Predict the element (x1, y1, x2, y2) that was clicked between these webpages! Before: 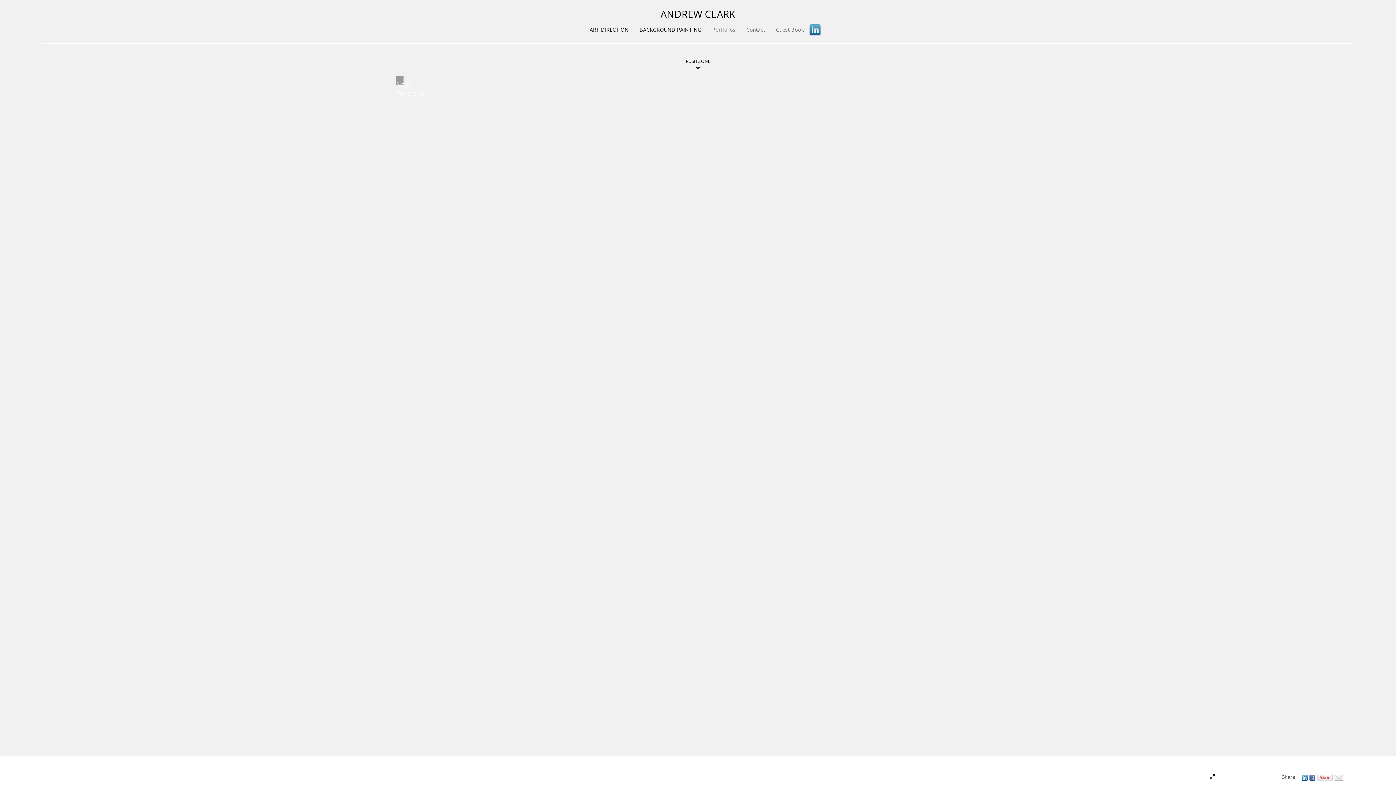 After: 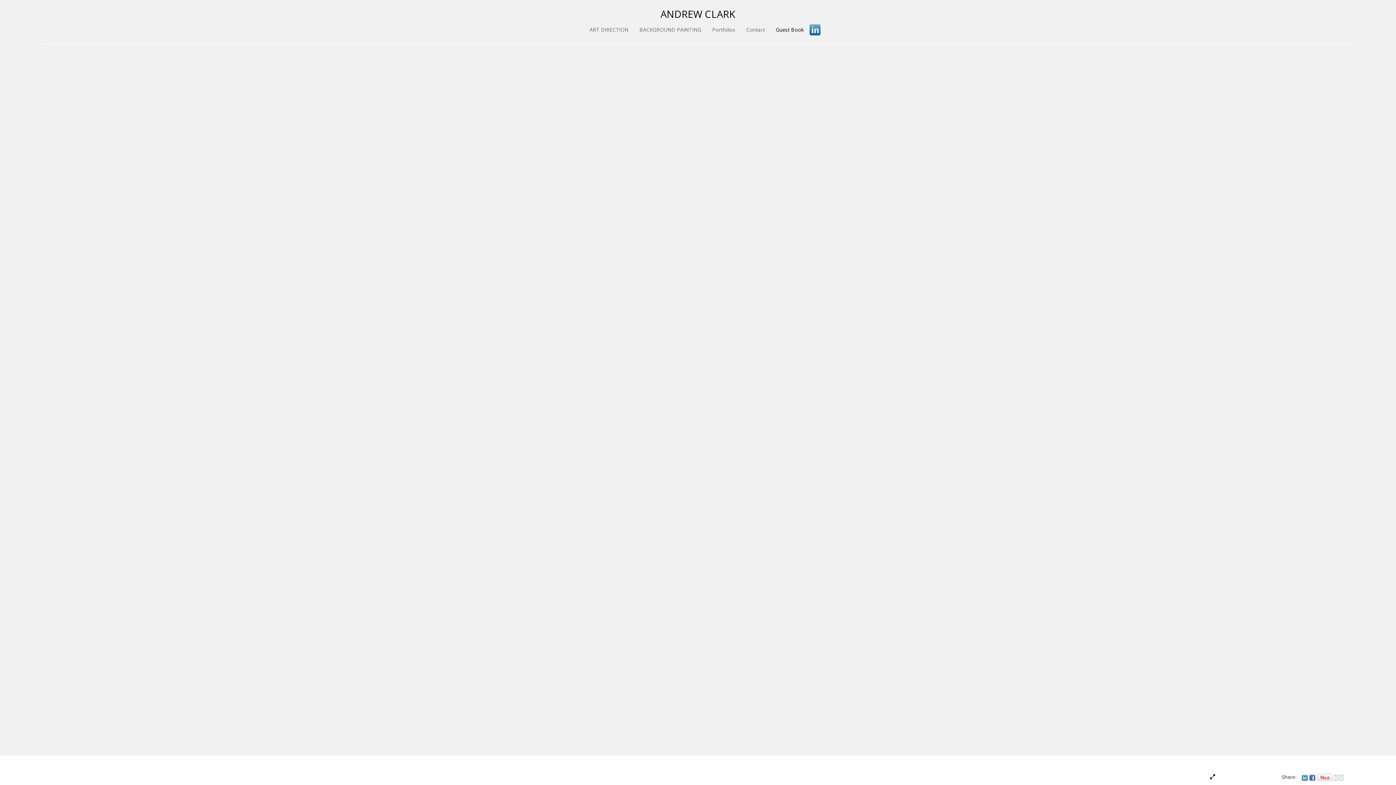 Action: label: Guest Book bbox: (770, 24, 809, 33)